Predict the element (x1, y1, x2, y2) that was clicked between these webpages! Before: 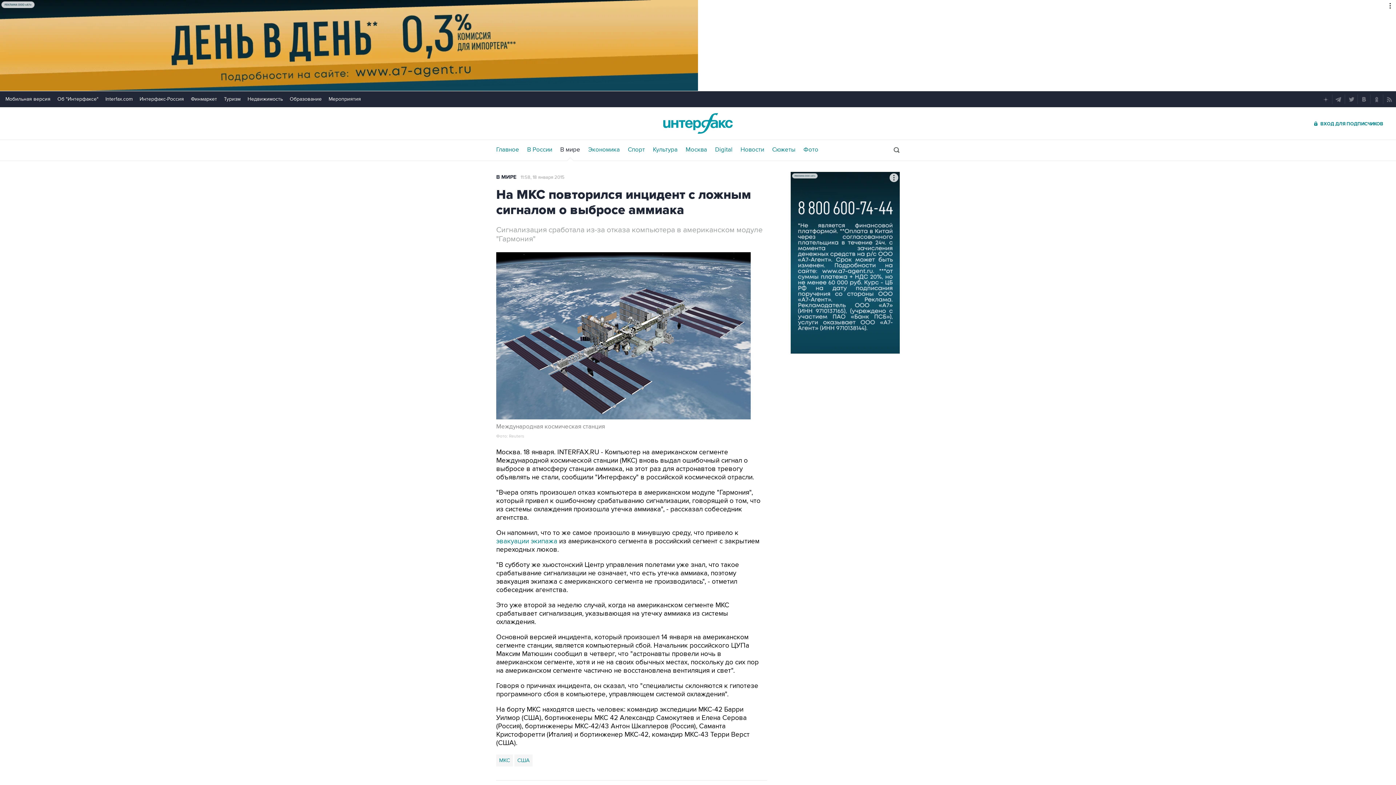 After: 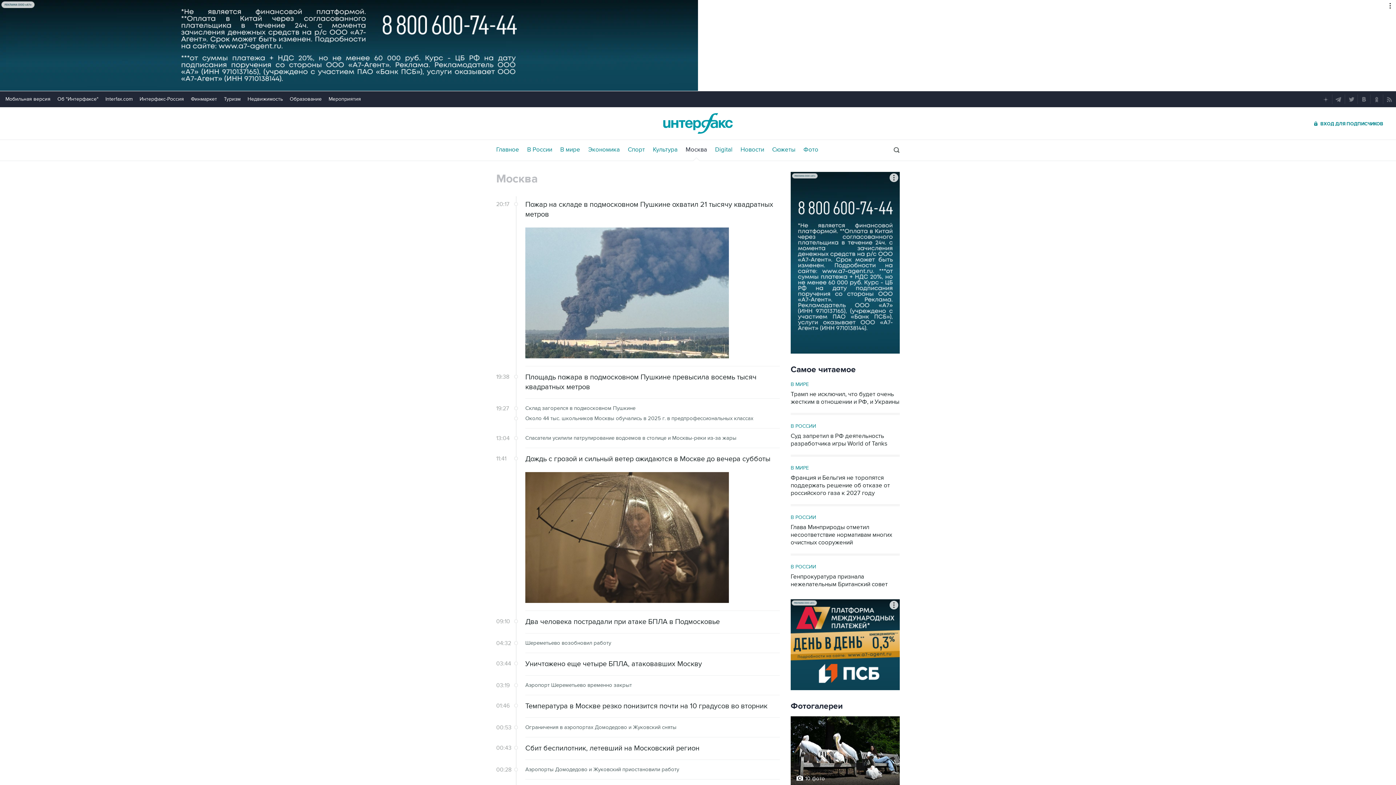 Action: bbox: (685, 146, 707, 153) label: Москва